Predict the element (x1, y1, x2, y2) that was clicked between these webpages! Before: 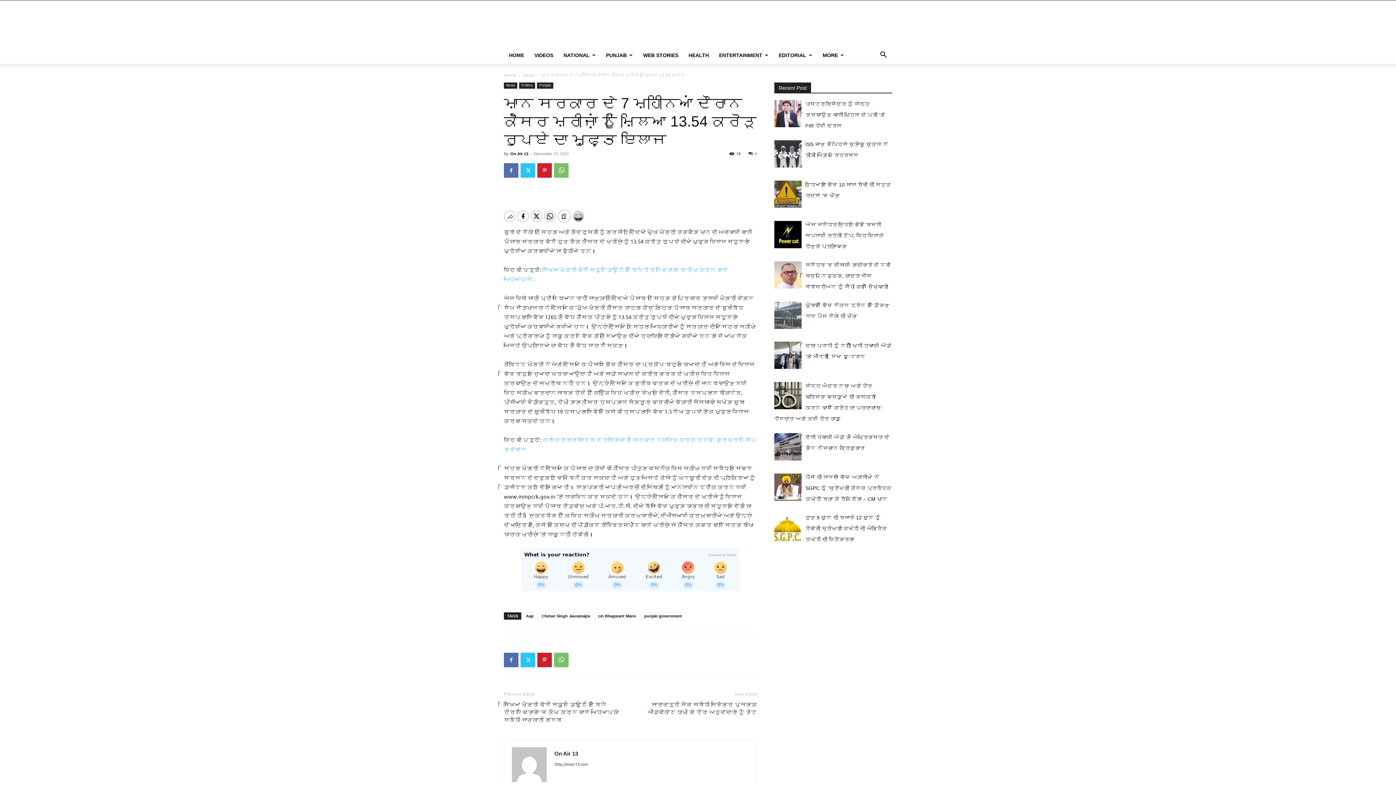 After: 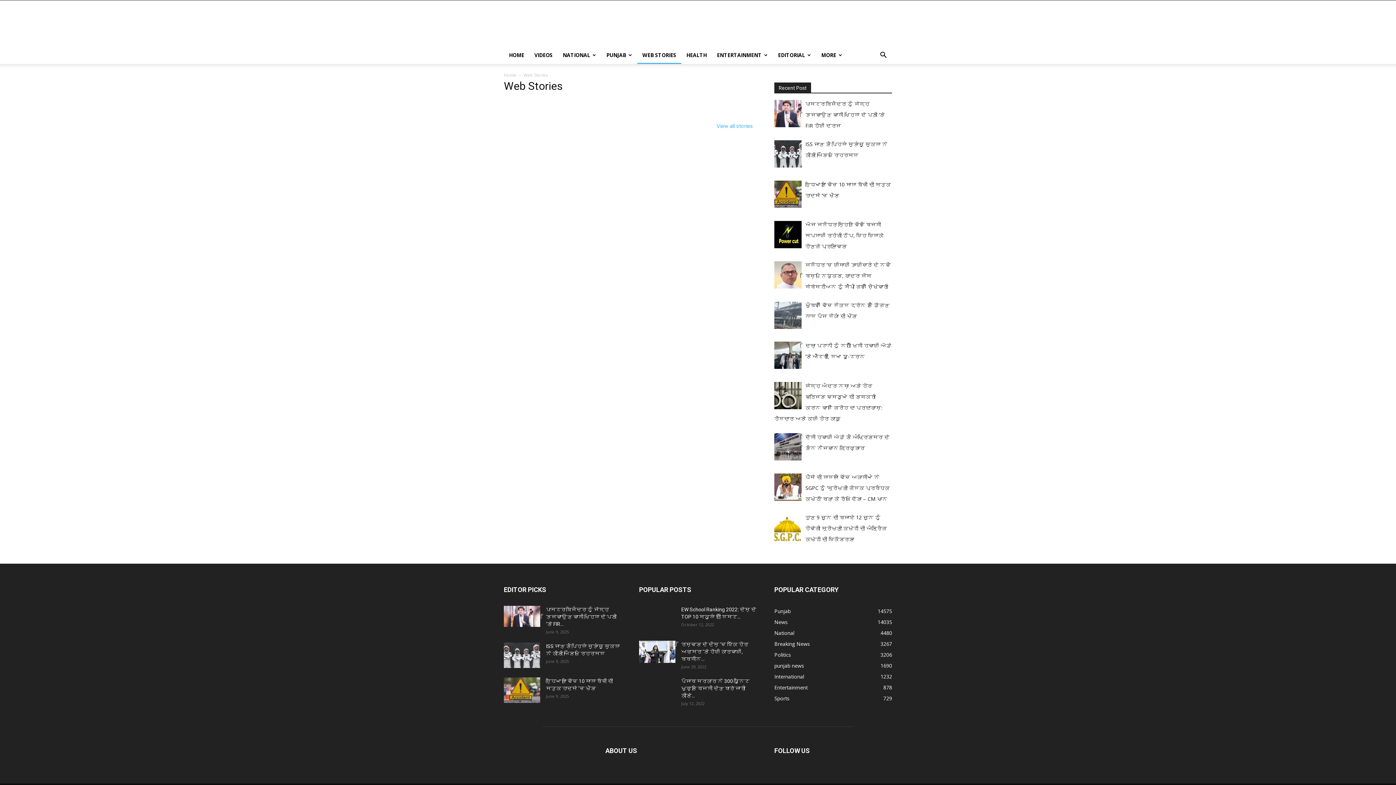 Action: label: WEB STORIES bbox: (638, 46, 683, 64)